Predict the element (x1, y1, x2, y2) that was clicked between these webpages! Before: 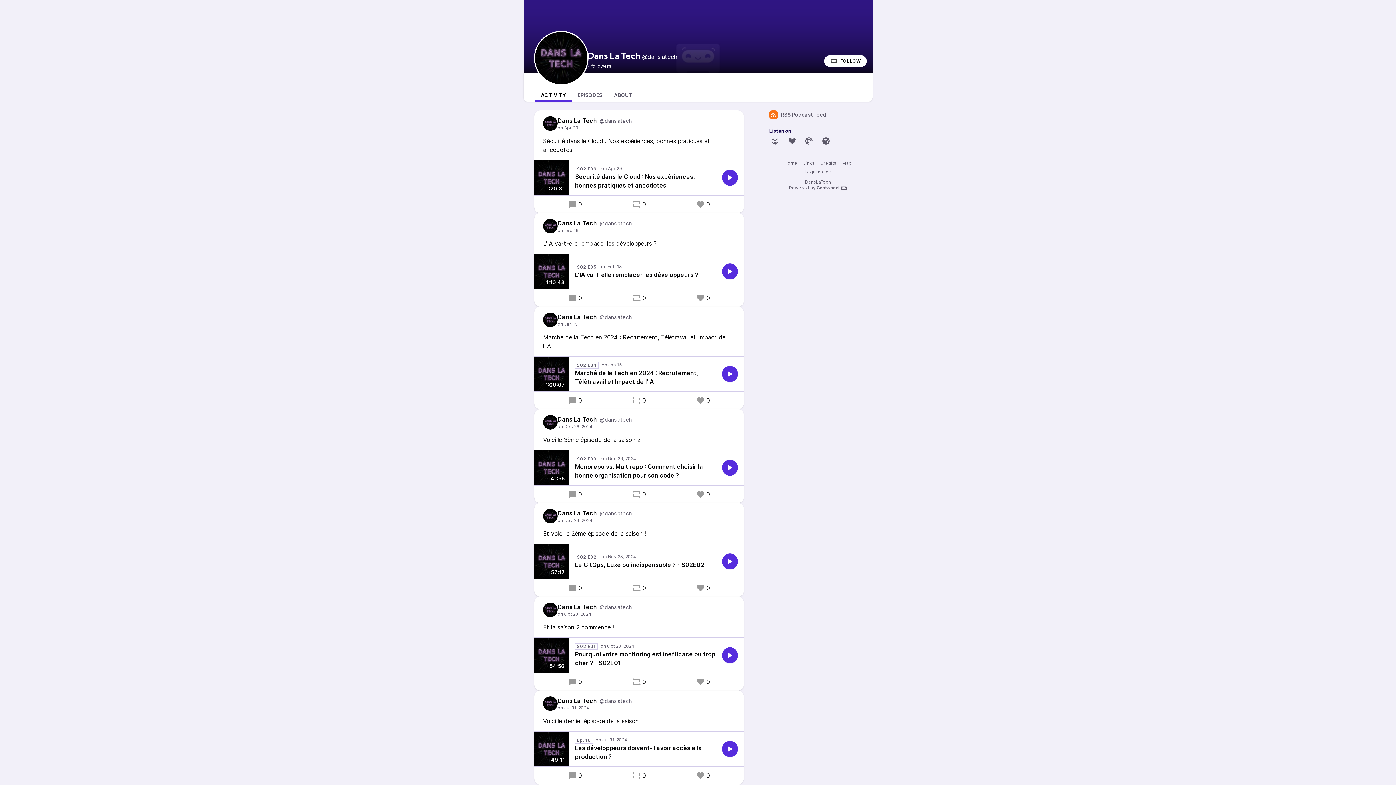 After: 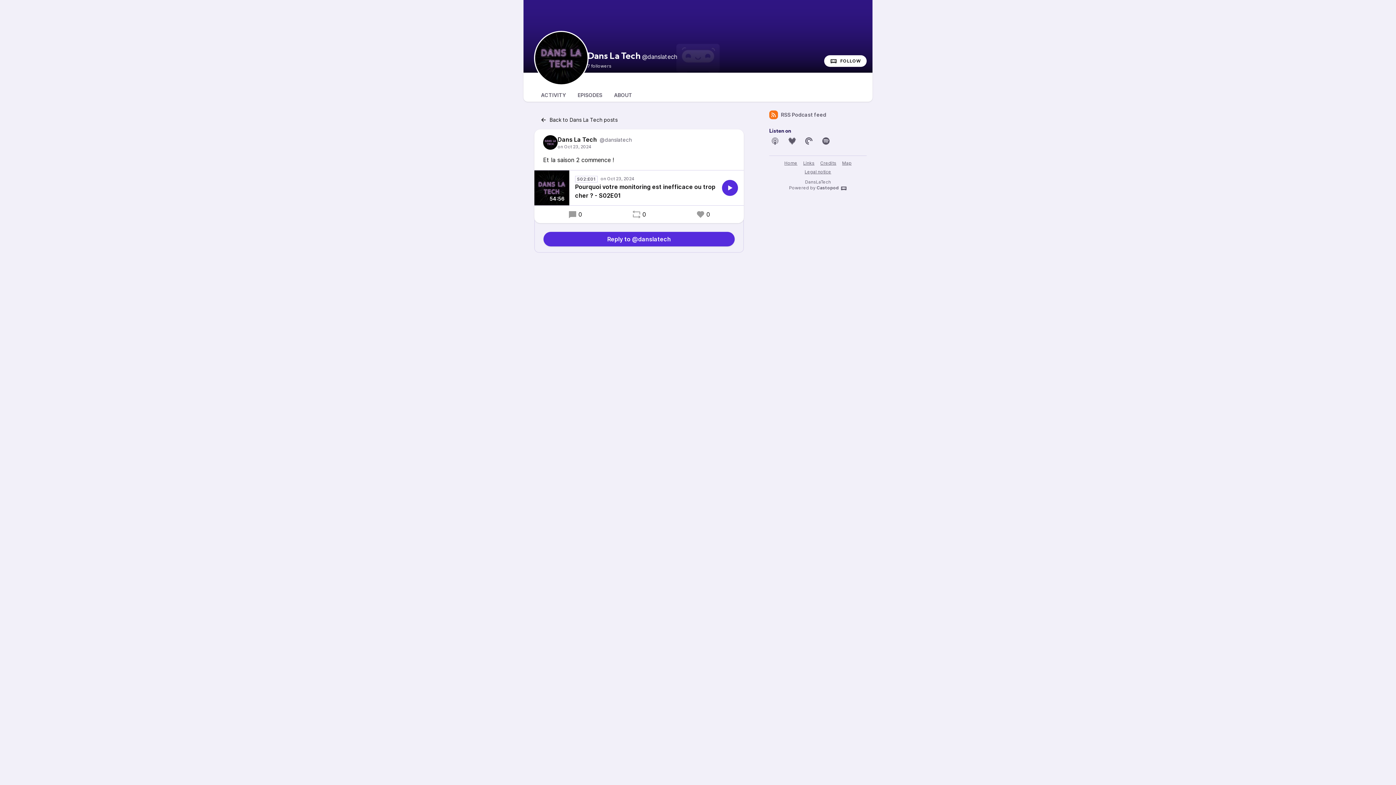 Action: bbox: (568, 677, 582, 686) label: 0